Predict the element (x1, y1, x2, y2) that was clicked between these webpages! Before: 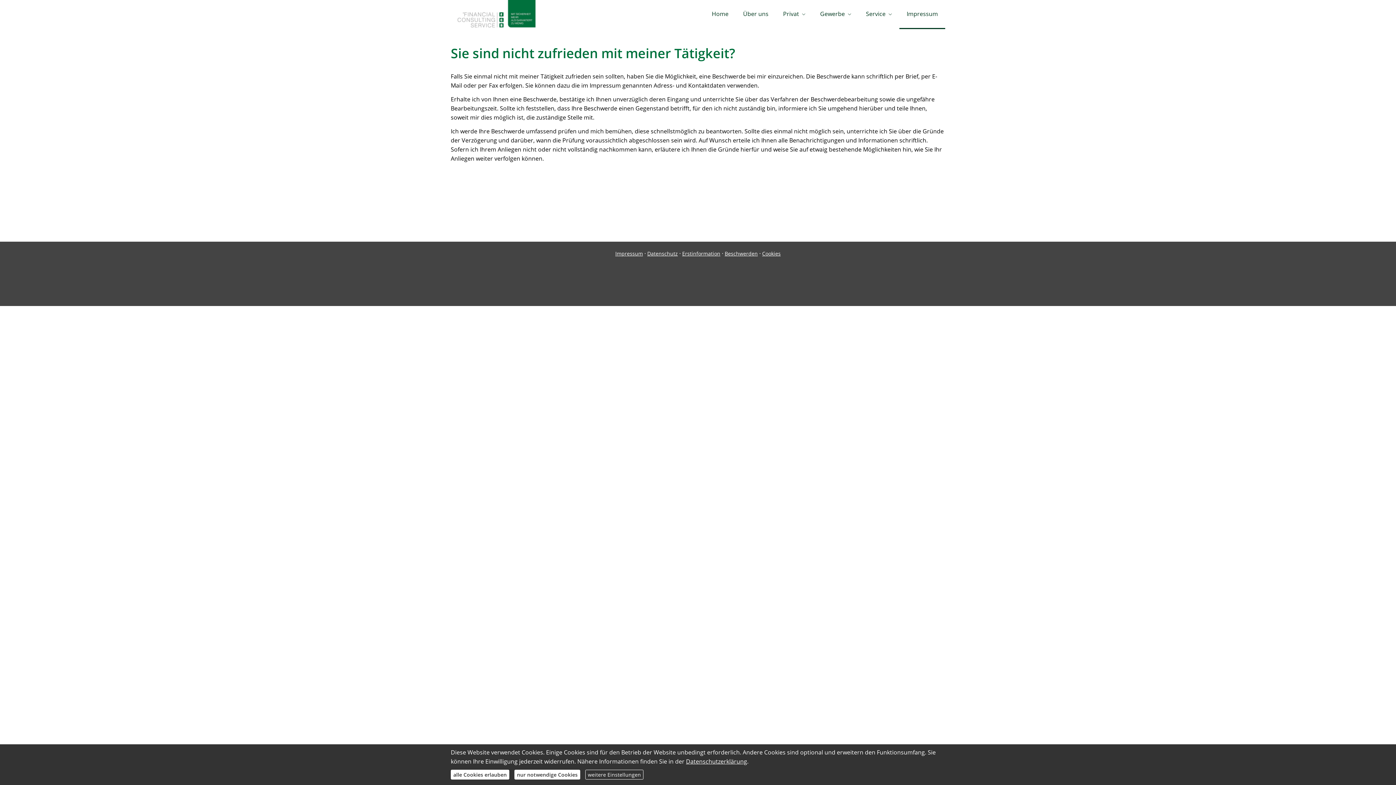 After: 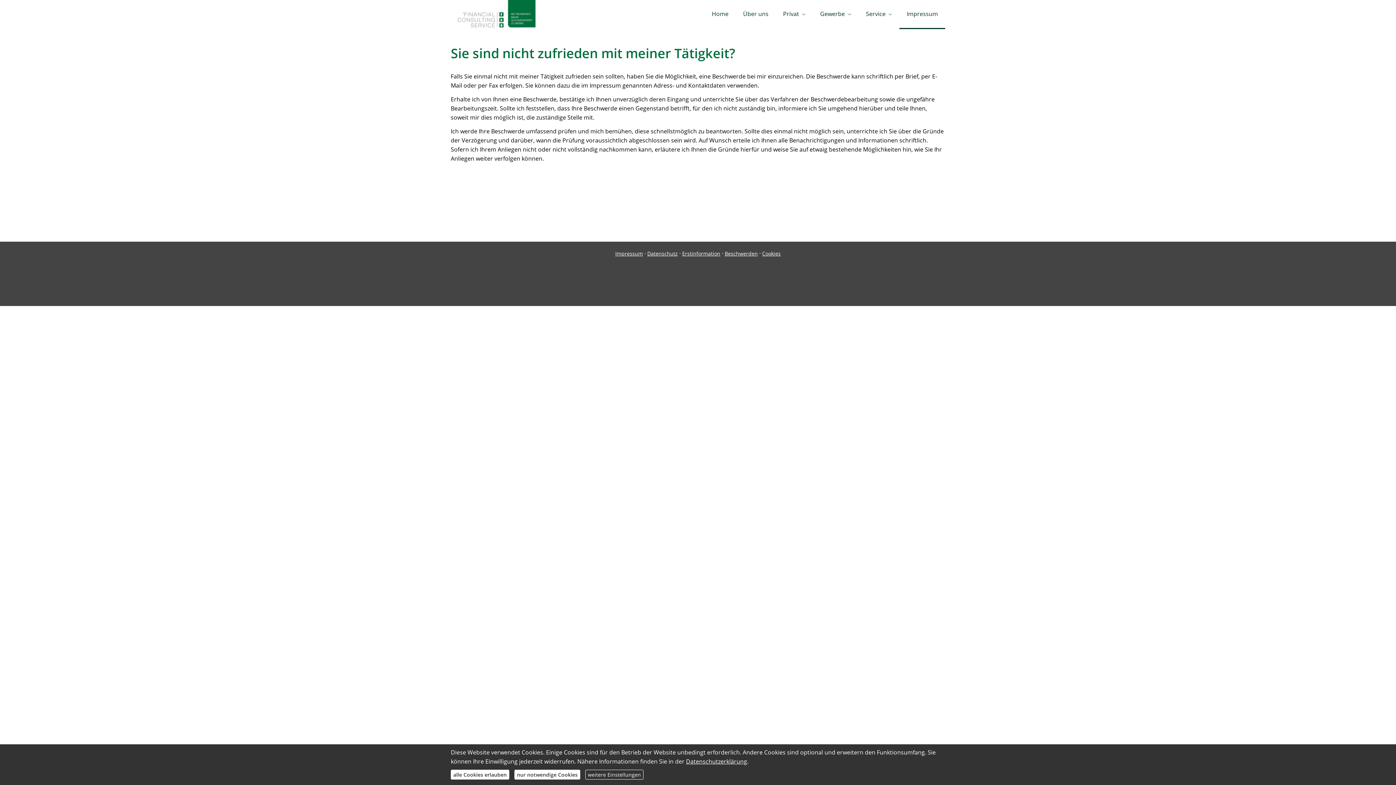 Action: bbox: (724, 250, 758, 257) label: Beschwerden